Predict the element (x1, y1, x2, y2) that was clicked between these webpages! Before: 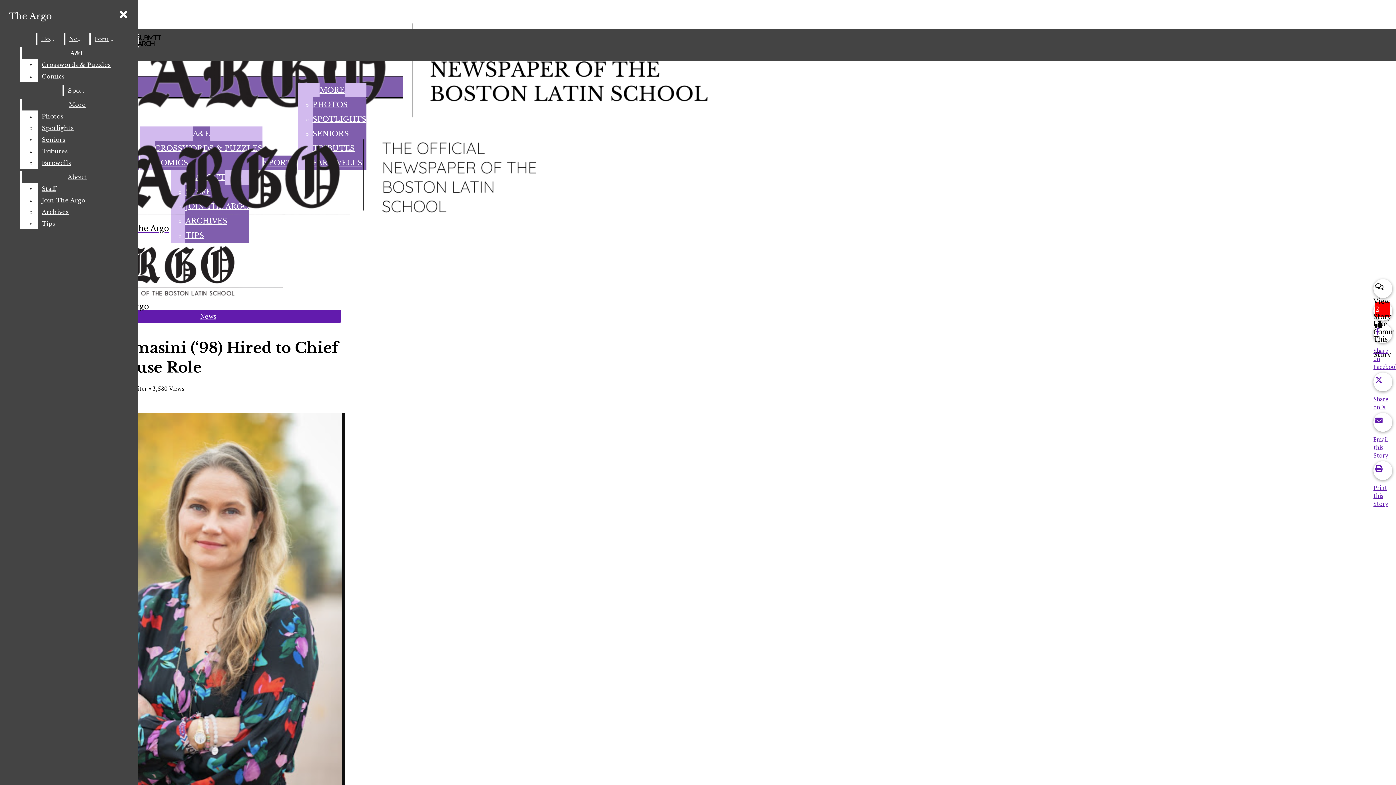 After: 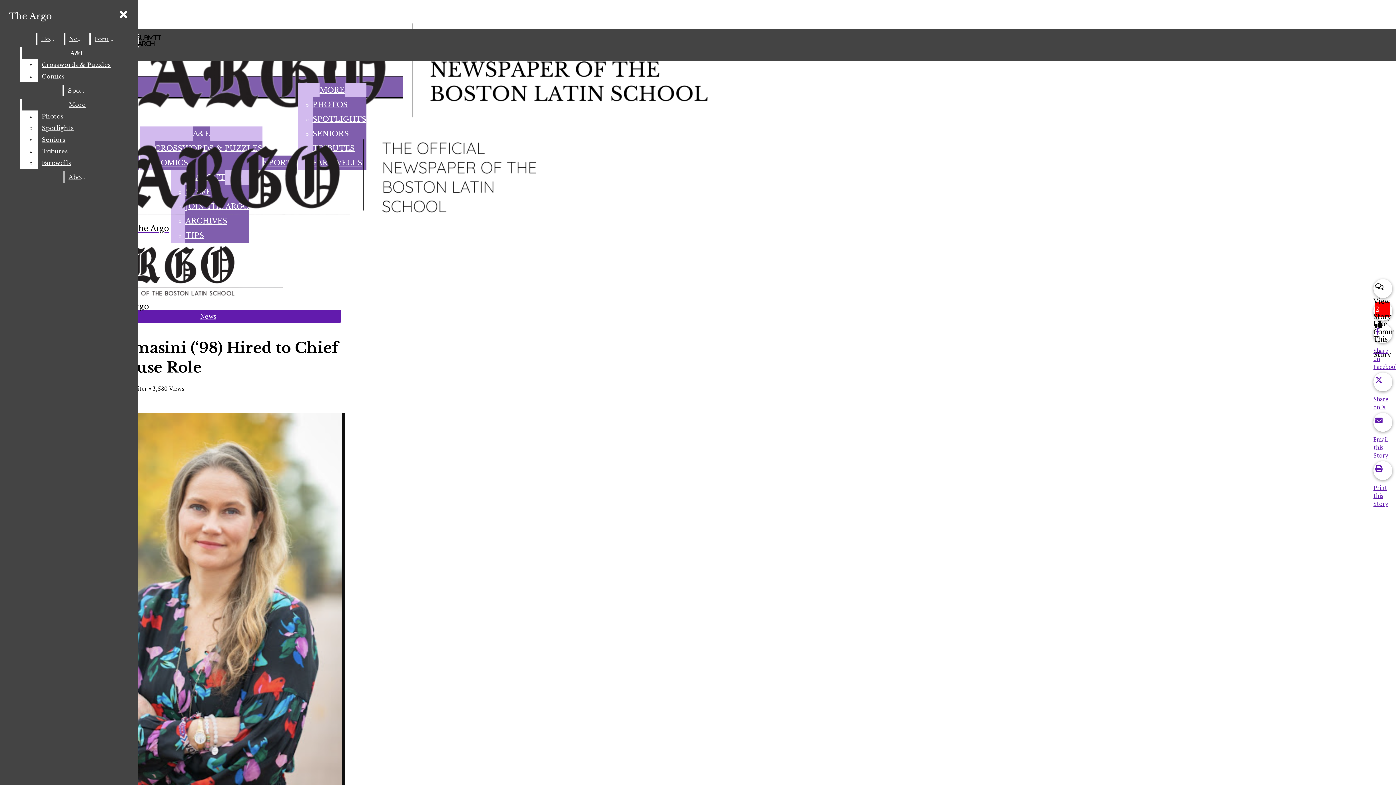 Action: label: Photos bbox: (38, 110, 132, 122)